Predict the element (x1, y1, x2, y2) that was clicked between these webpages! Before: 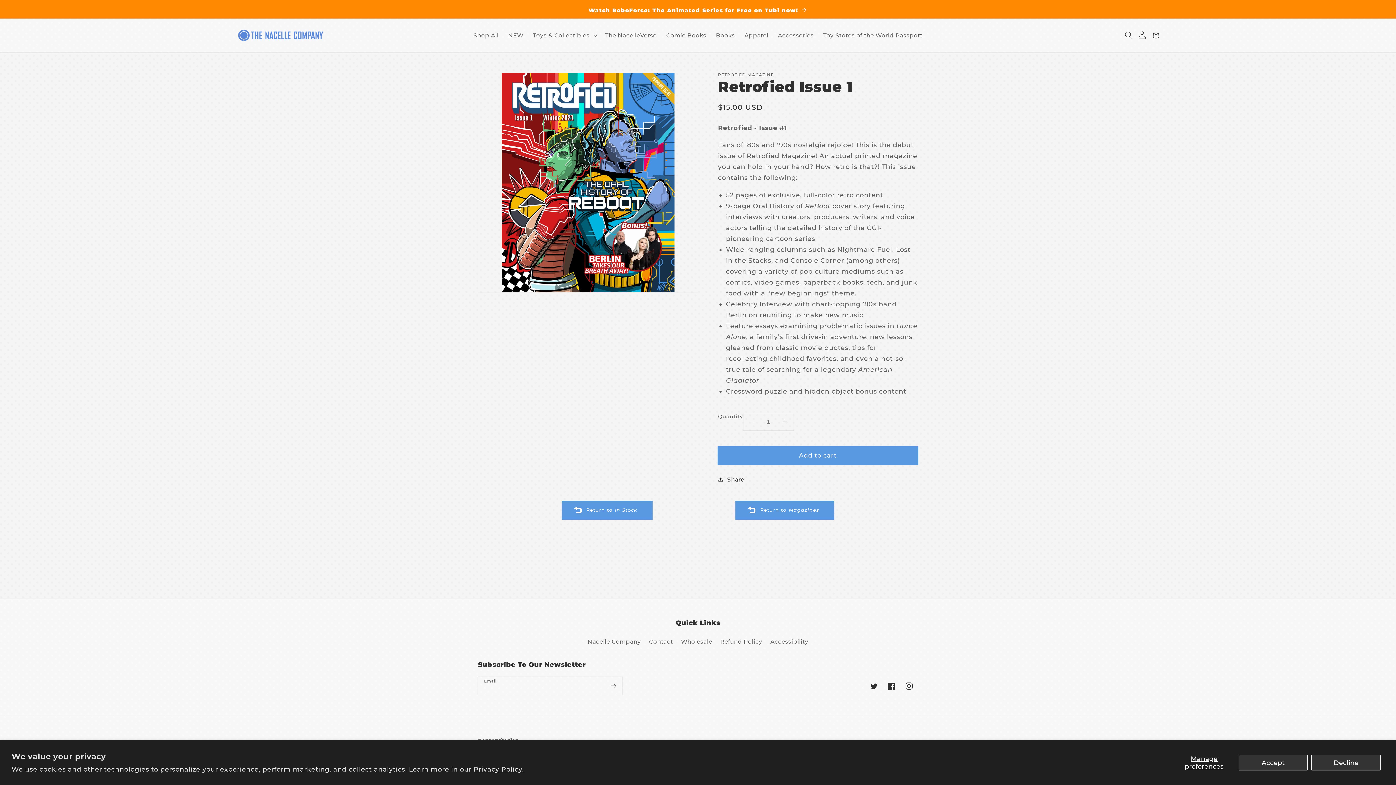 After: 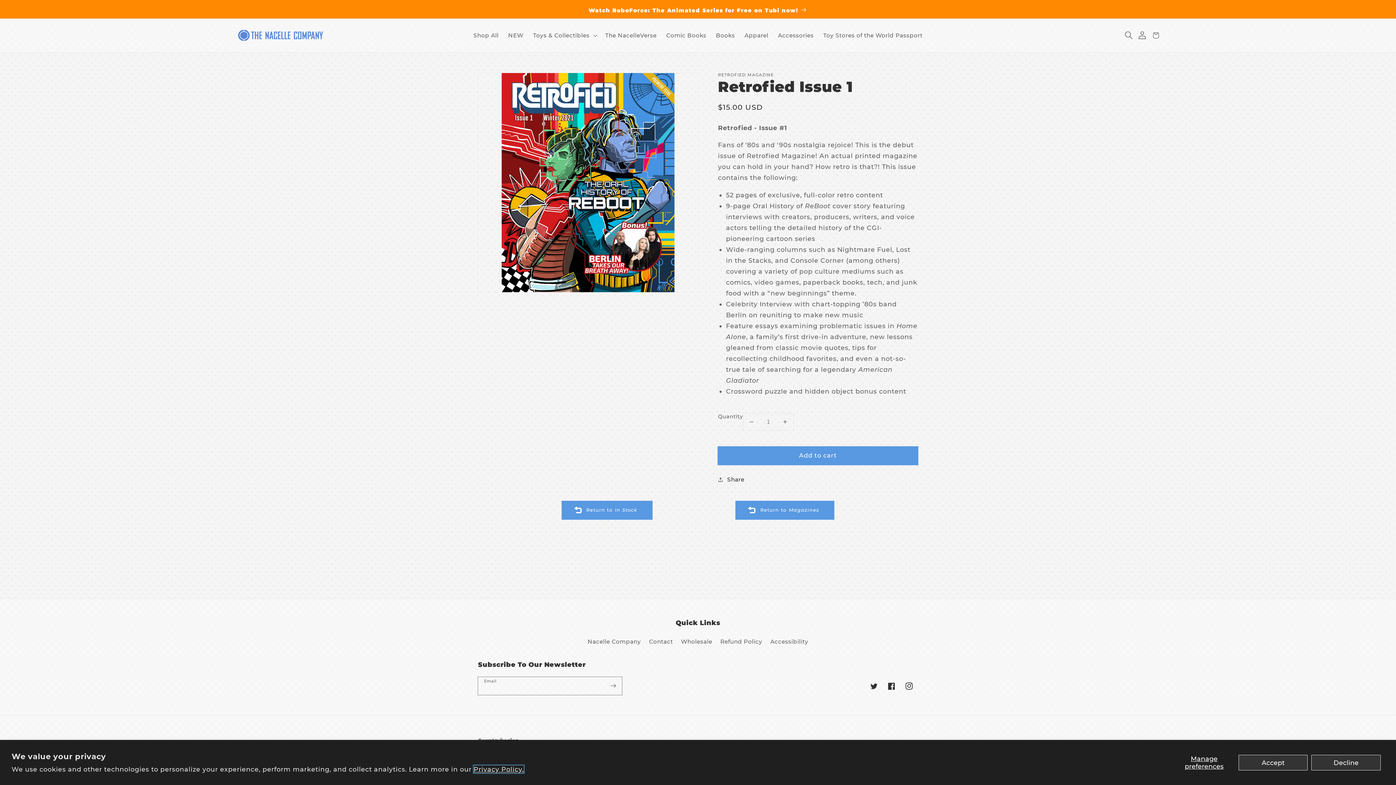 Action: bbox: (473, 765, 523, 773) label: Privacy Policy.